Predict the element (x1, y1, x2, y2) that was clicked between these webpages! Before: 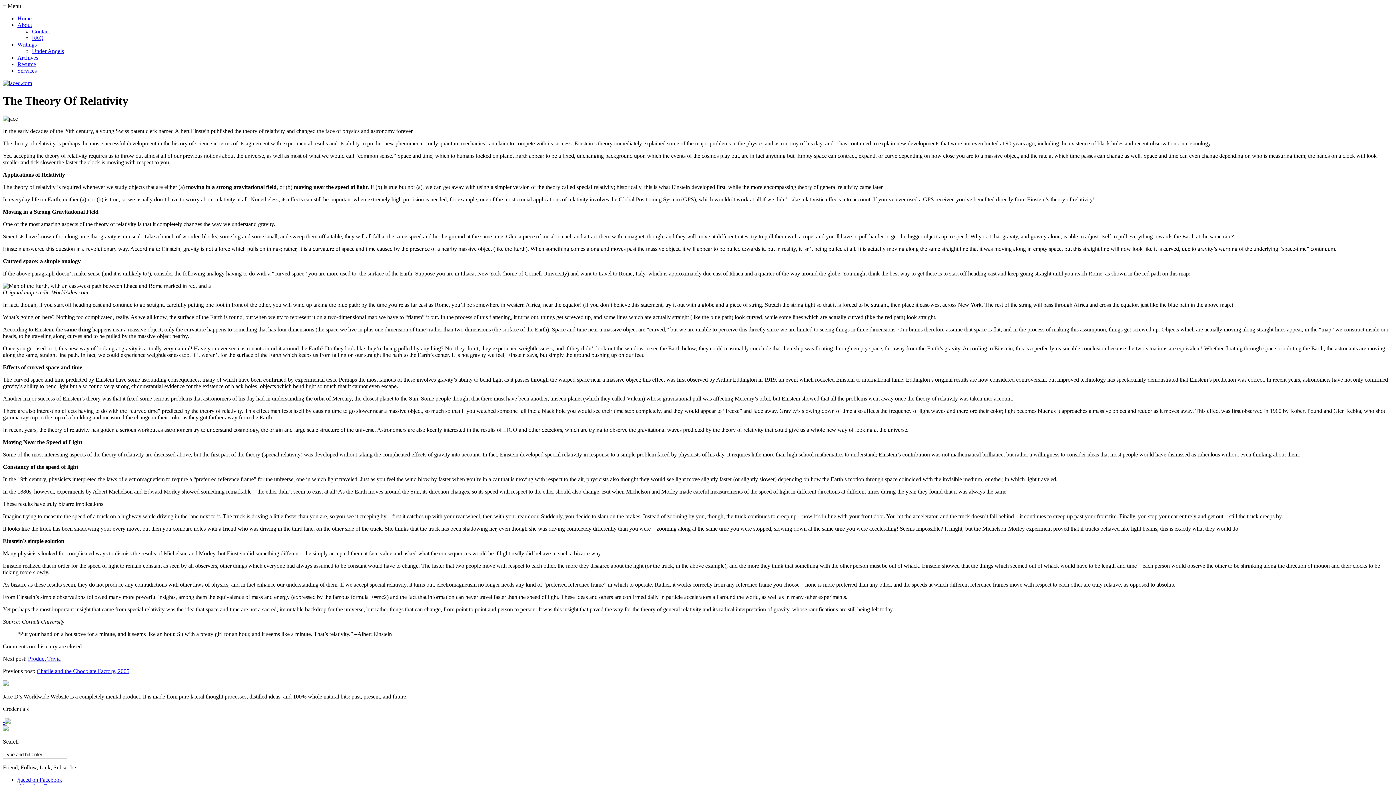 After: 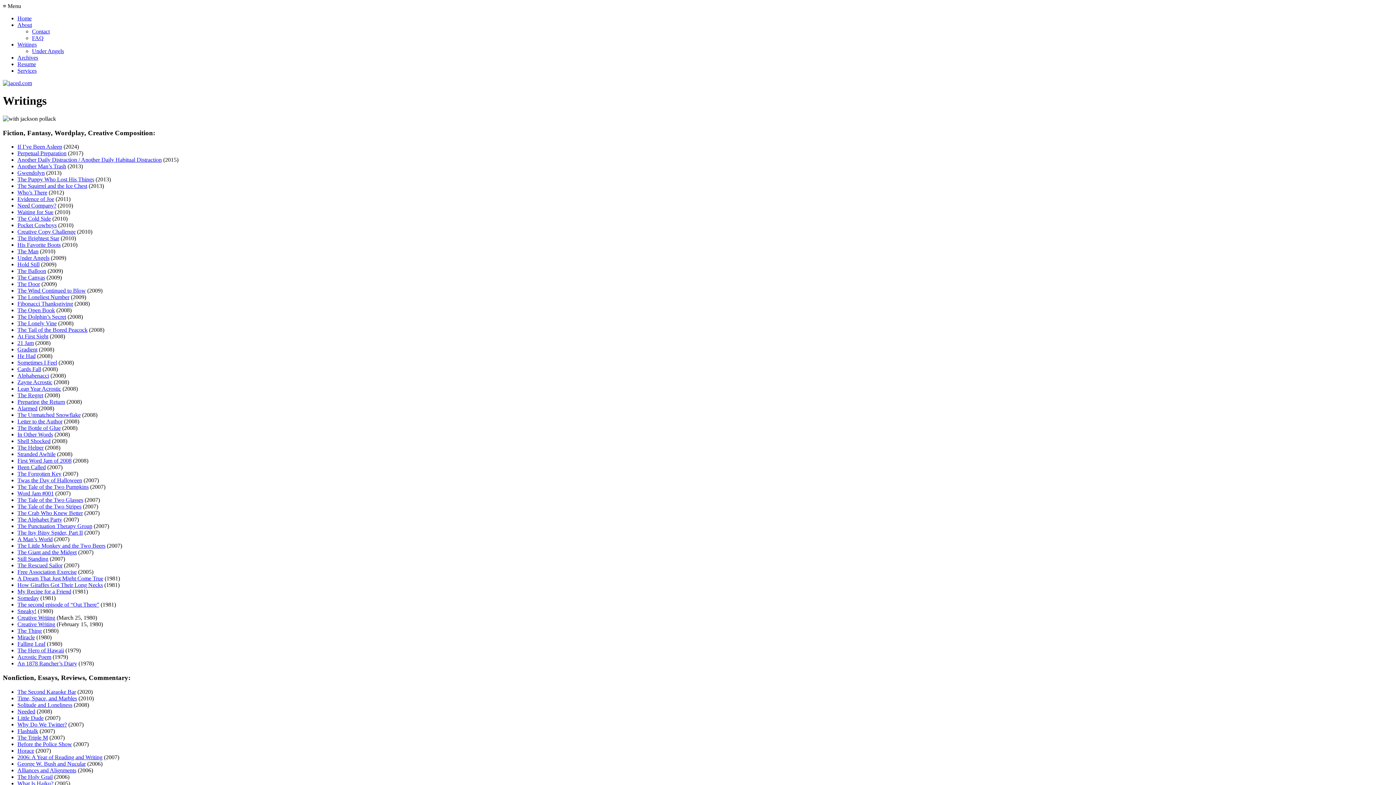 Action: bbox: (17, 41, 36, 47) label: Writings